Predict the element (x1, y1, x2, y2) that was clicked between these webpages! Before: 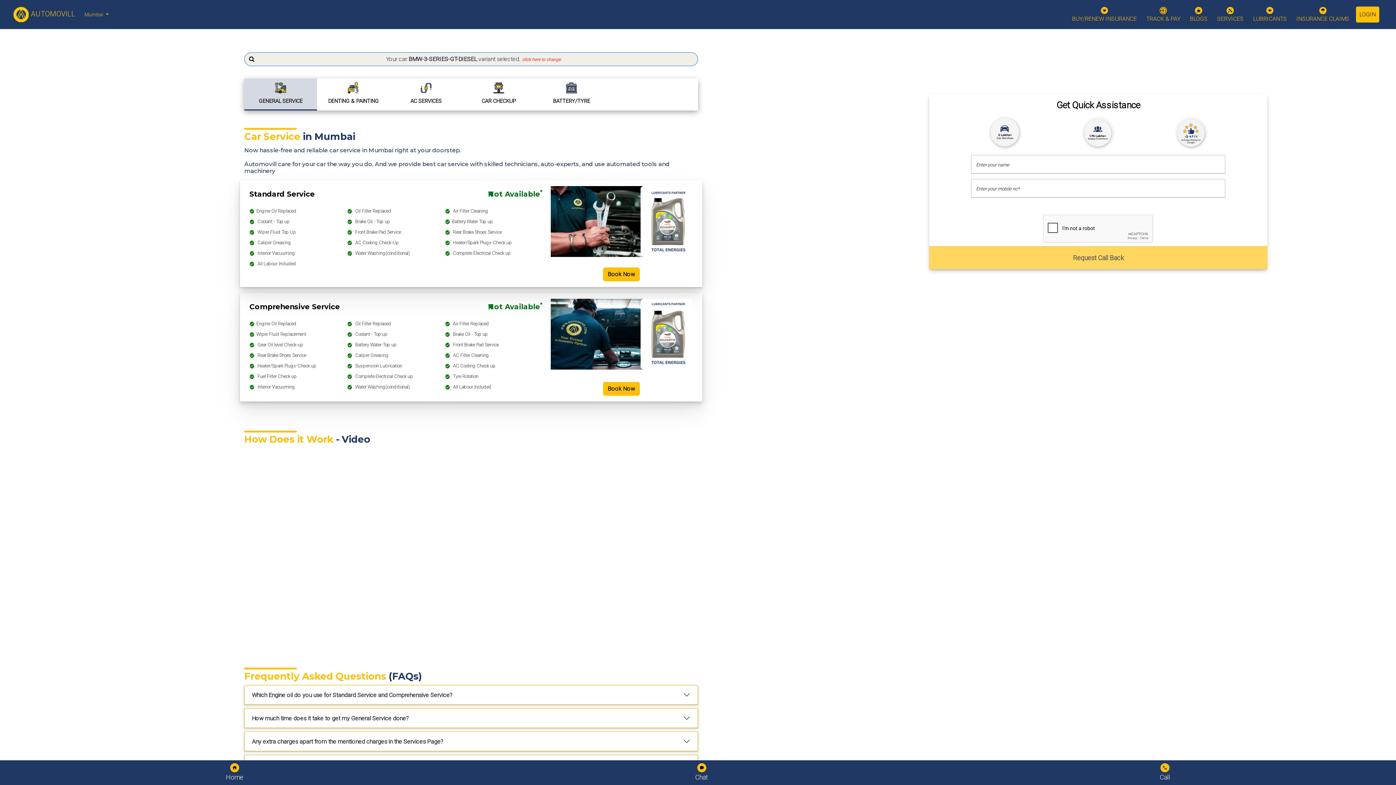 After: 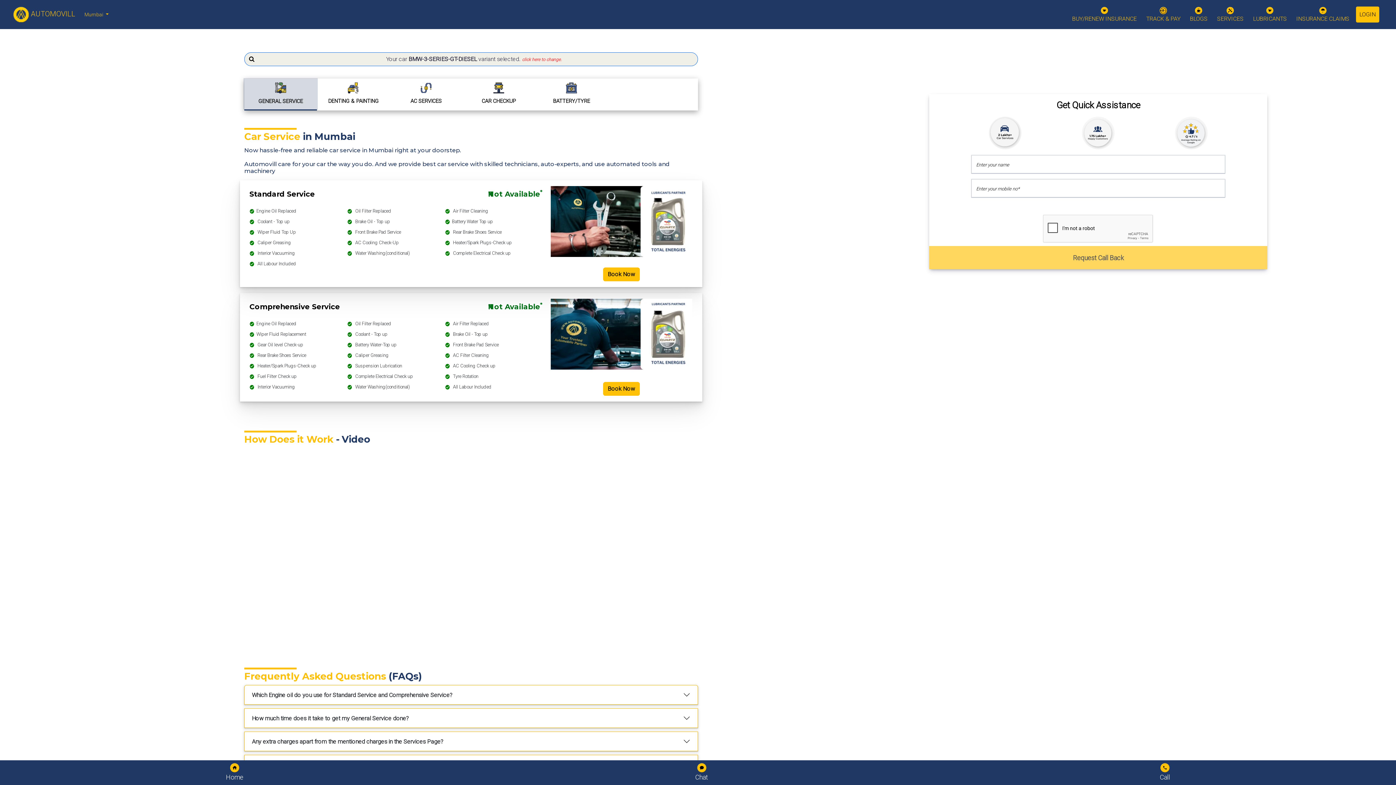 Action: bbox: (244, 78, 317, 109) label: GENERAL SERVICE